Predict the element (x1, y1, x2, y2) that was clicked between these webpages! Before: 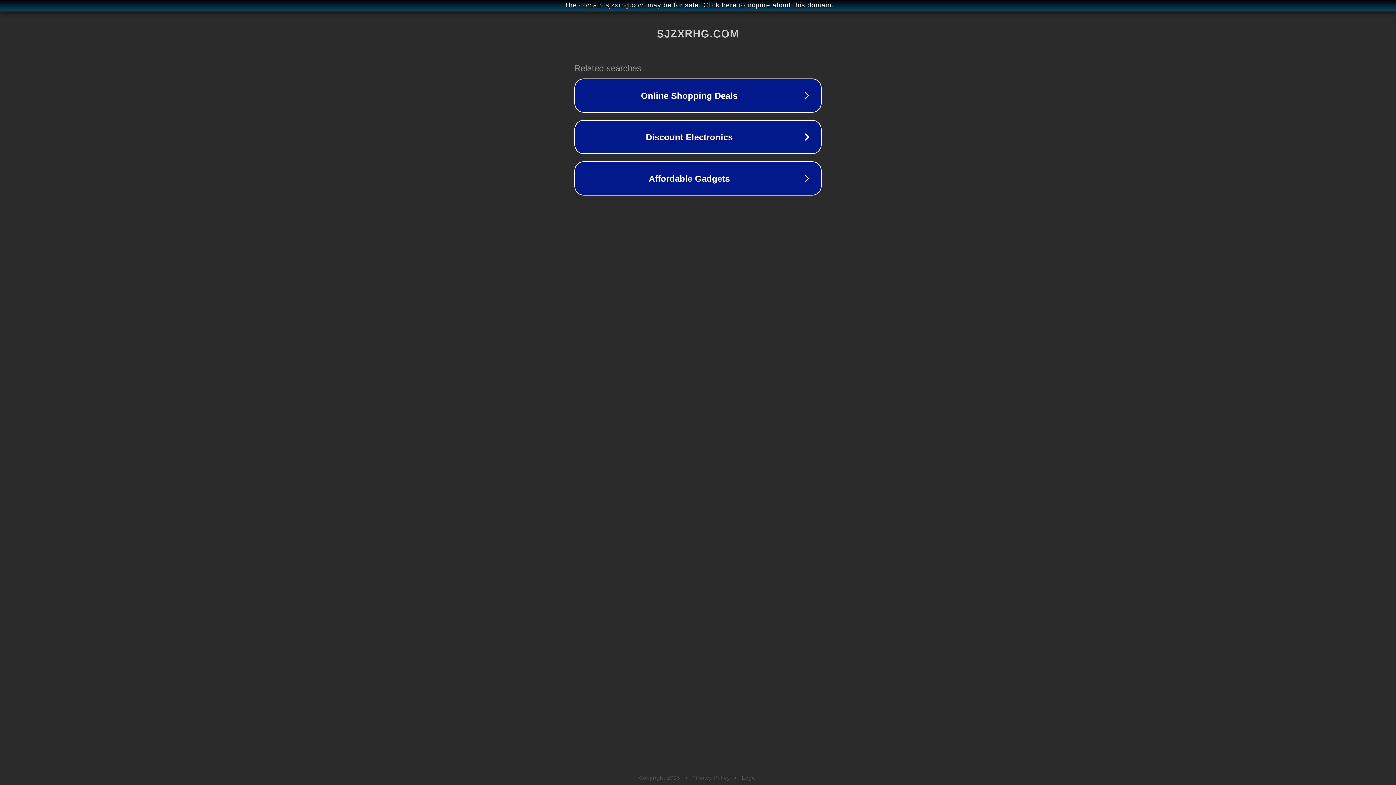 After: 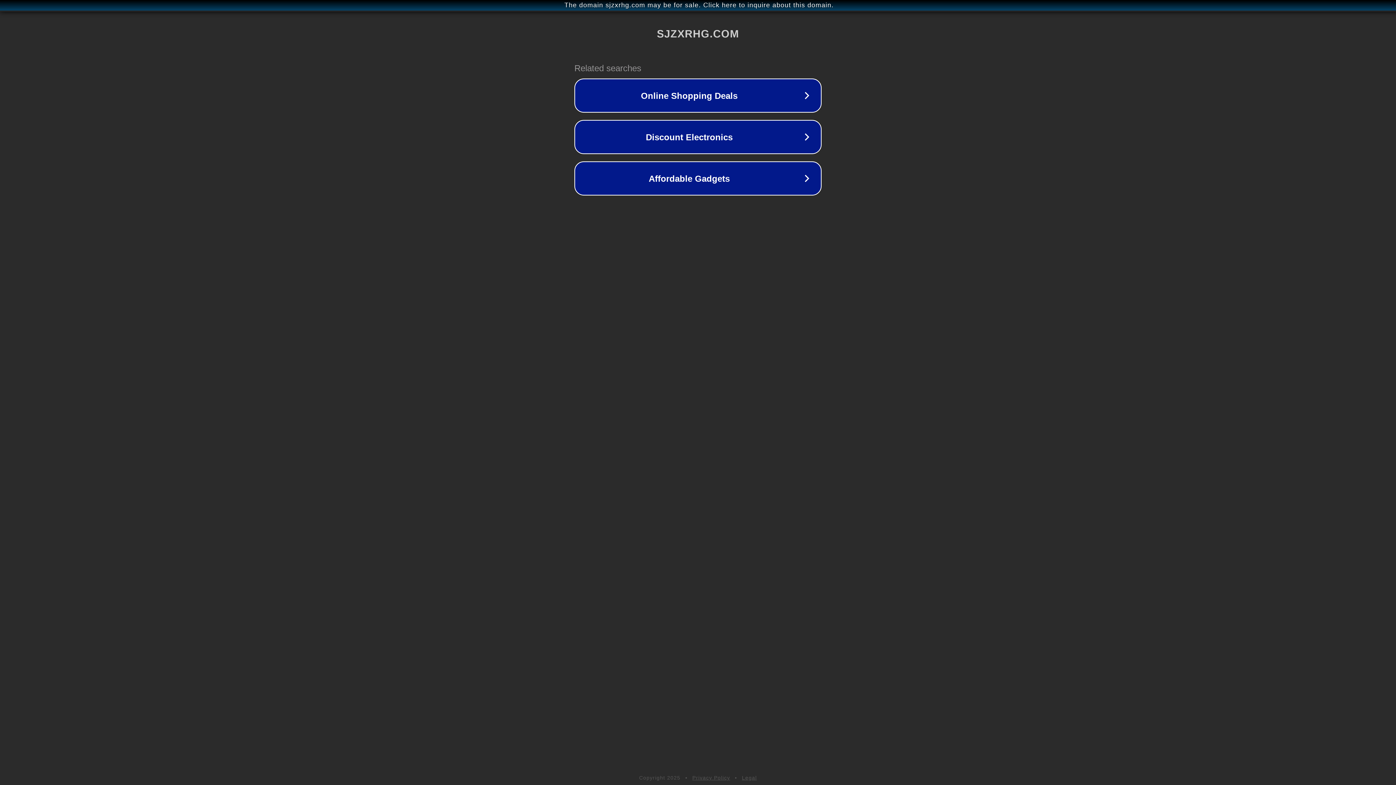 Action: bbox: (692, 775, 730, 781) label: Privacy Policy